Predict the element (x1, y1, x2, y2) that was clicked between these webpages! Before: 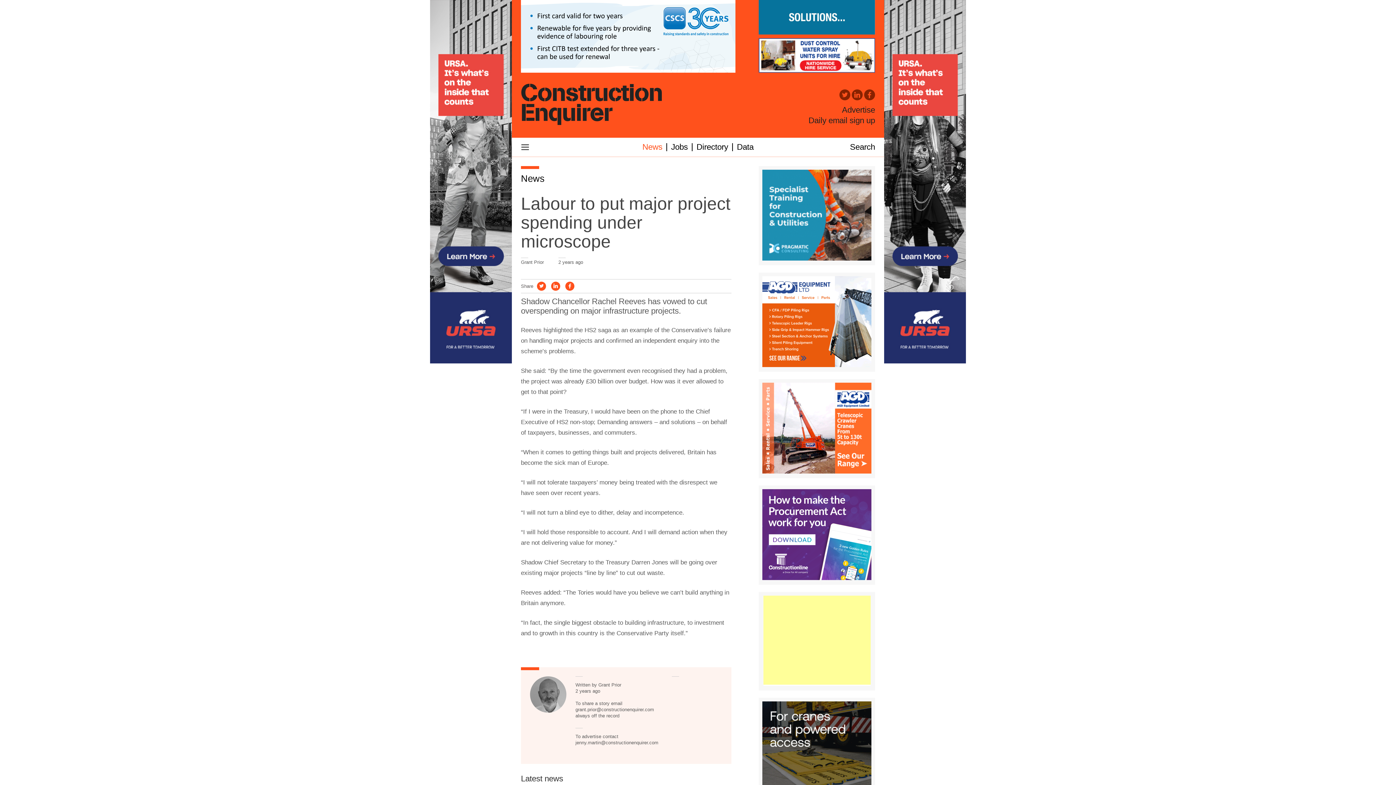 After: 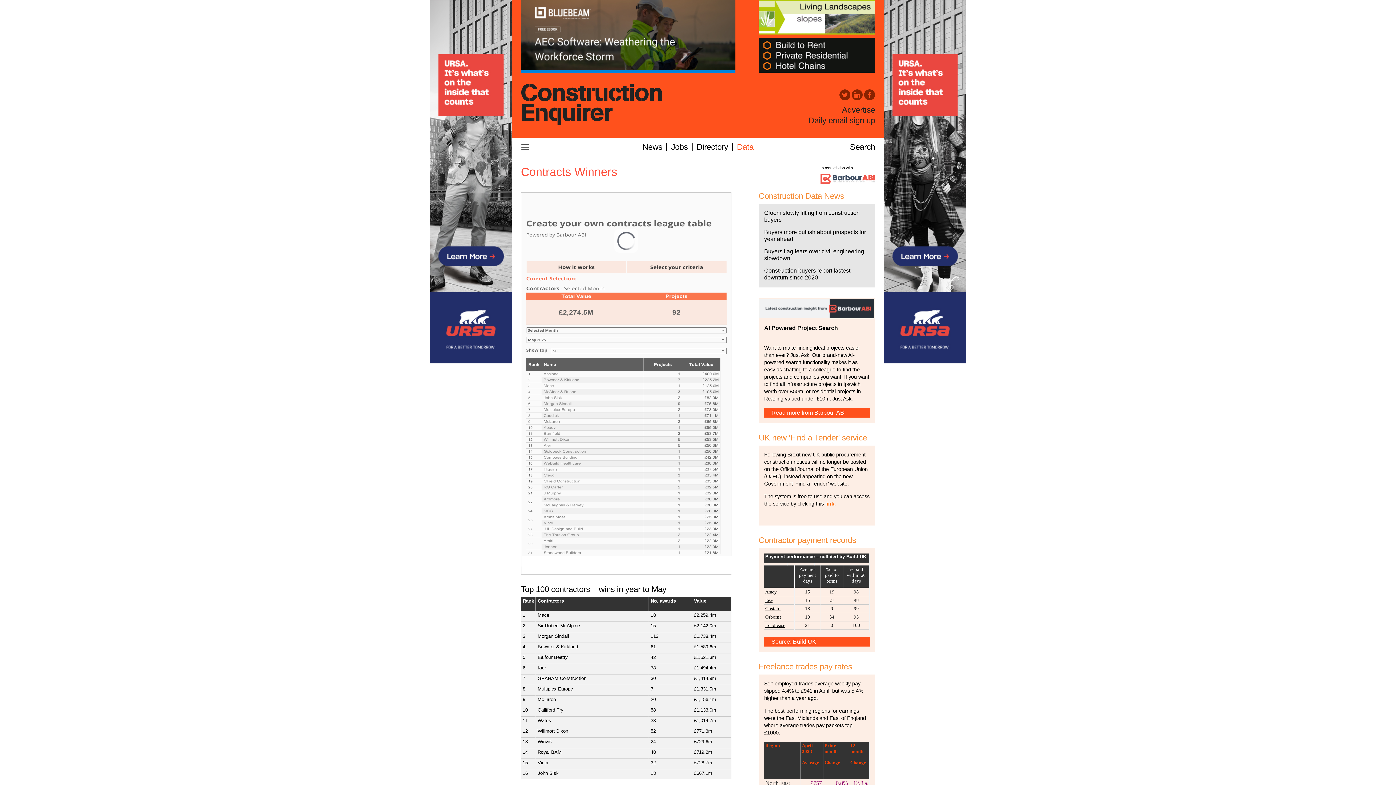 Action: bbox: (737, 142, 753, 151) label: Data